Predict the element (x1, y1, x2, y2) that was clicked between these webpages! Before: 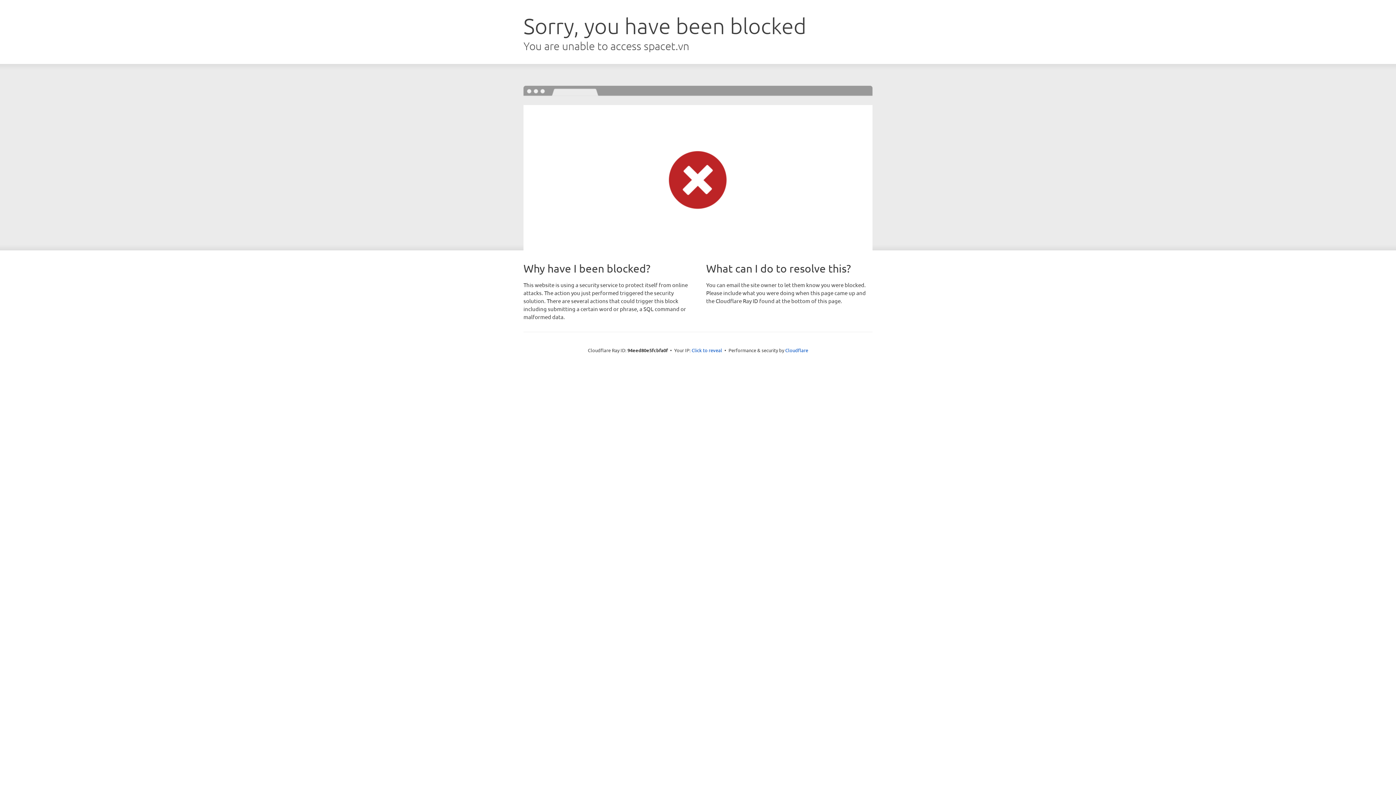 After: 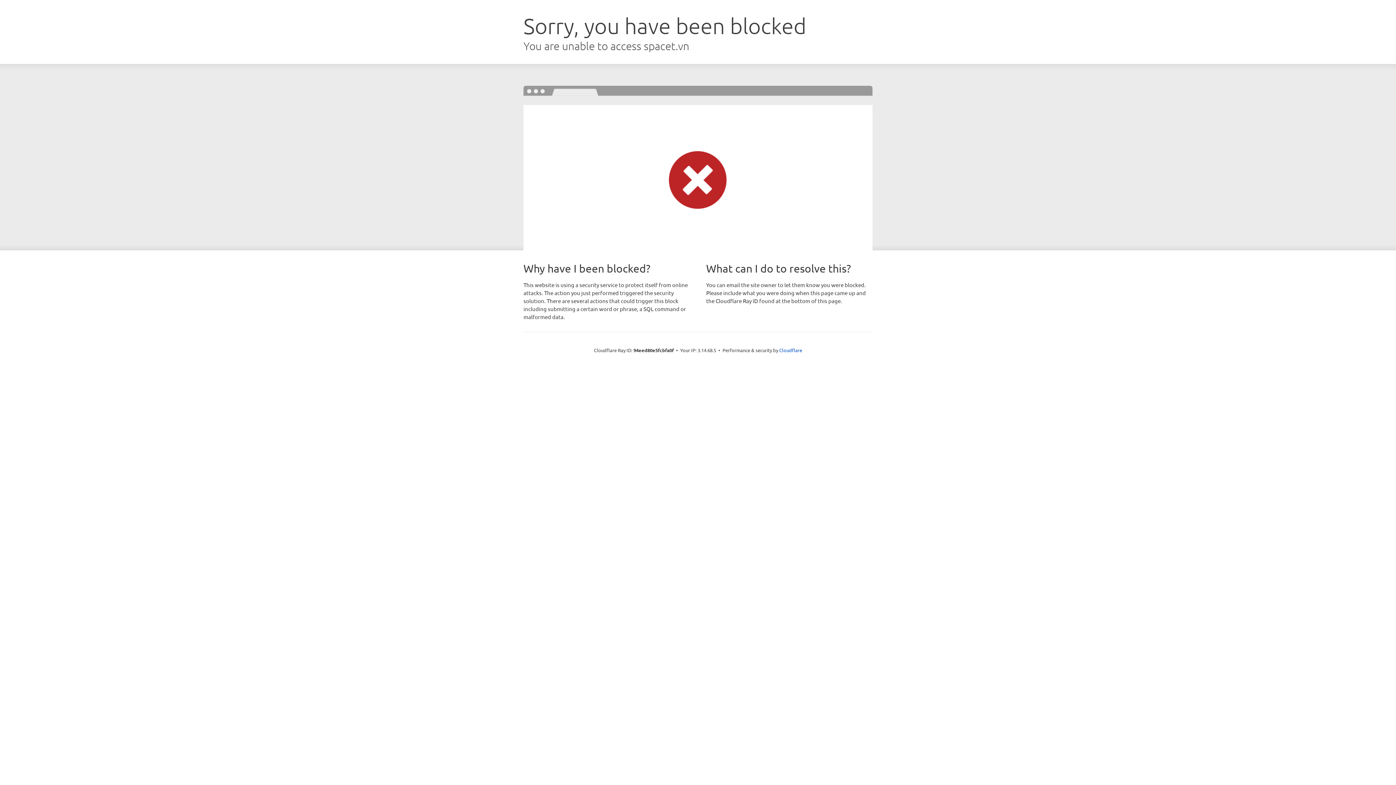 Action: label: Click to reveal bbox: (691, 346, 722, 353)